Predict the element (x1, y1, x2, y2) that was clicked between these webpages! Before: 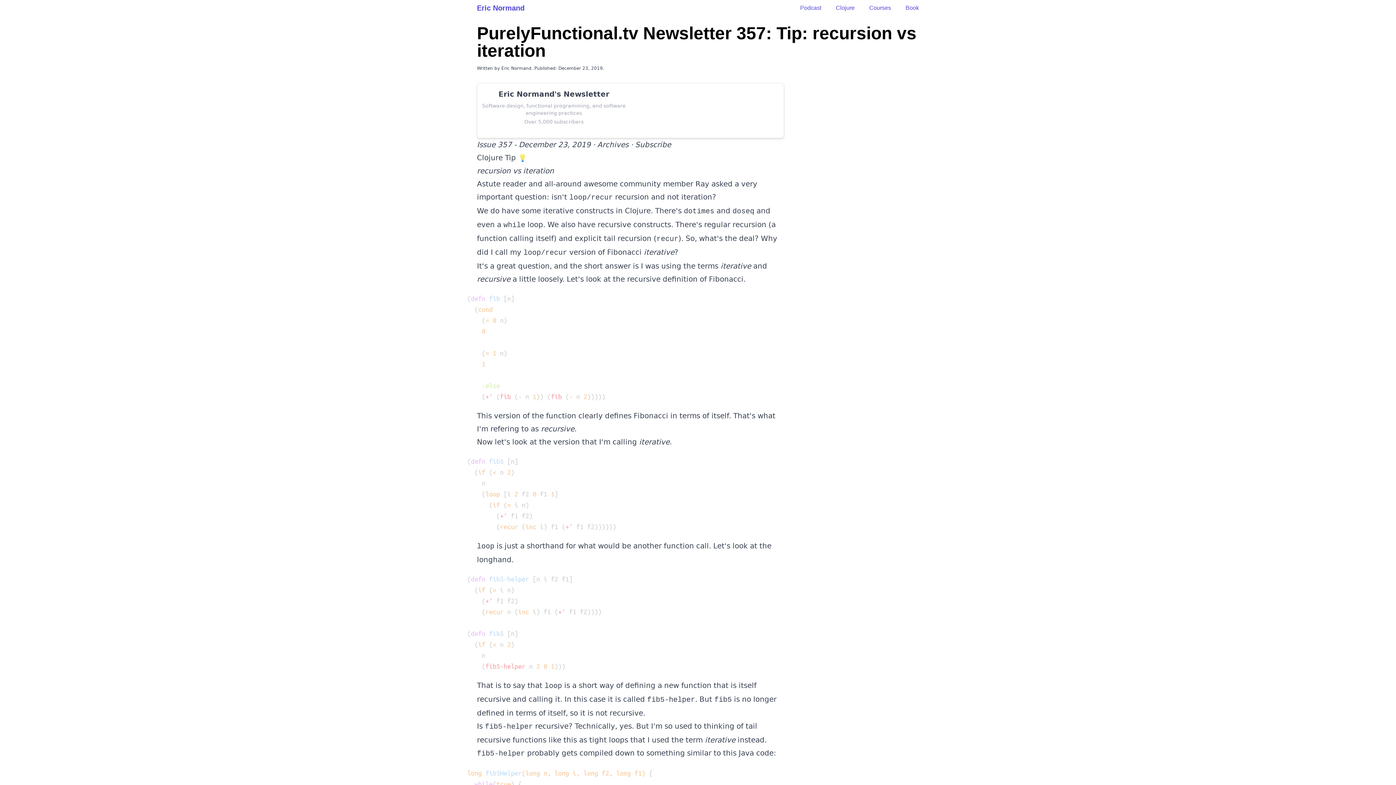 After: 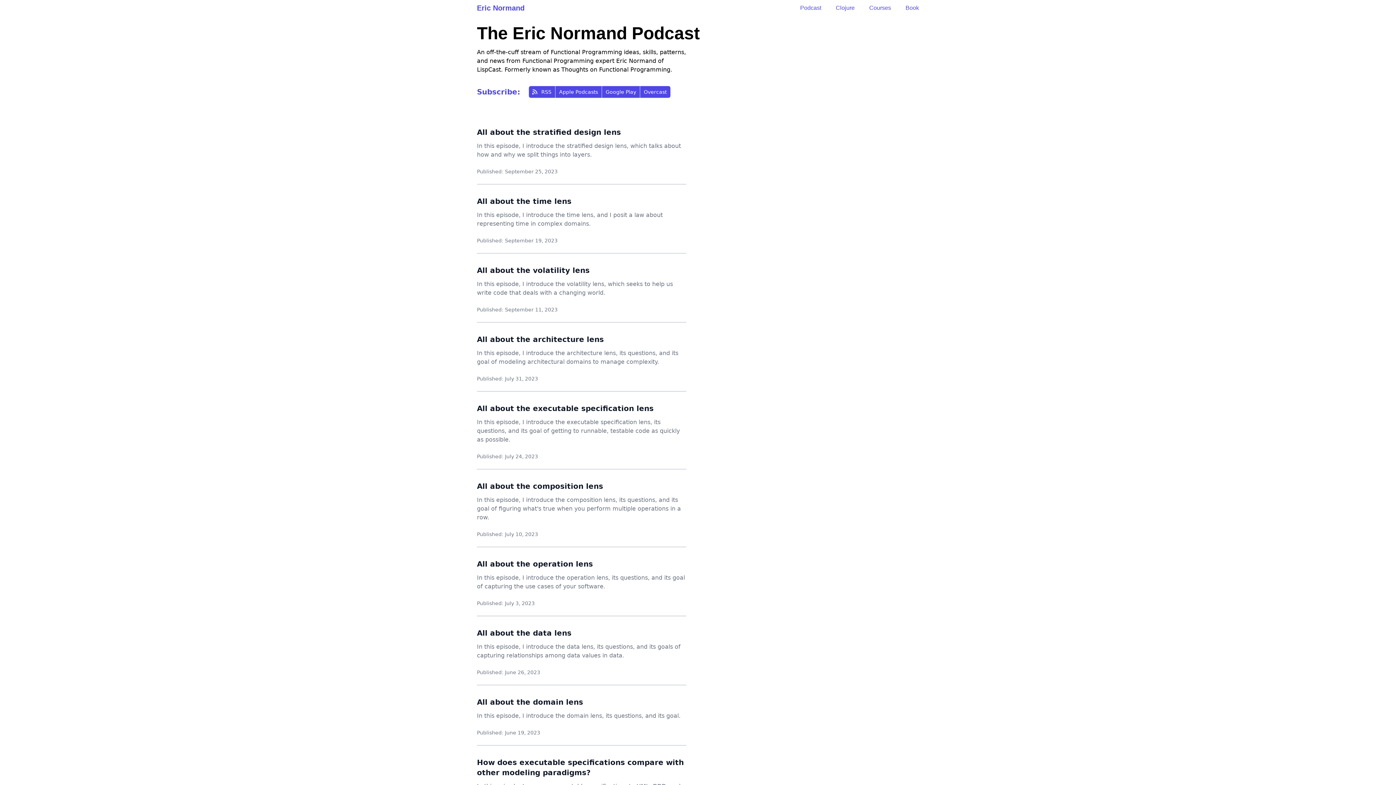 Action: bbox: (800, 3, 821, 13) label: Podcast